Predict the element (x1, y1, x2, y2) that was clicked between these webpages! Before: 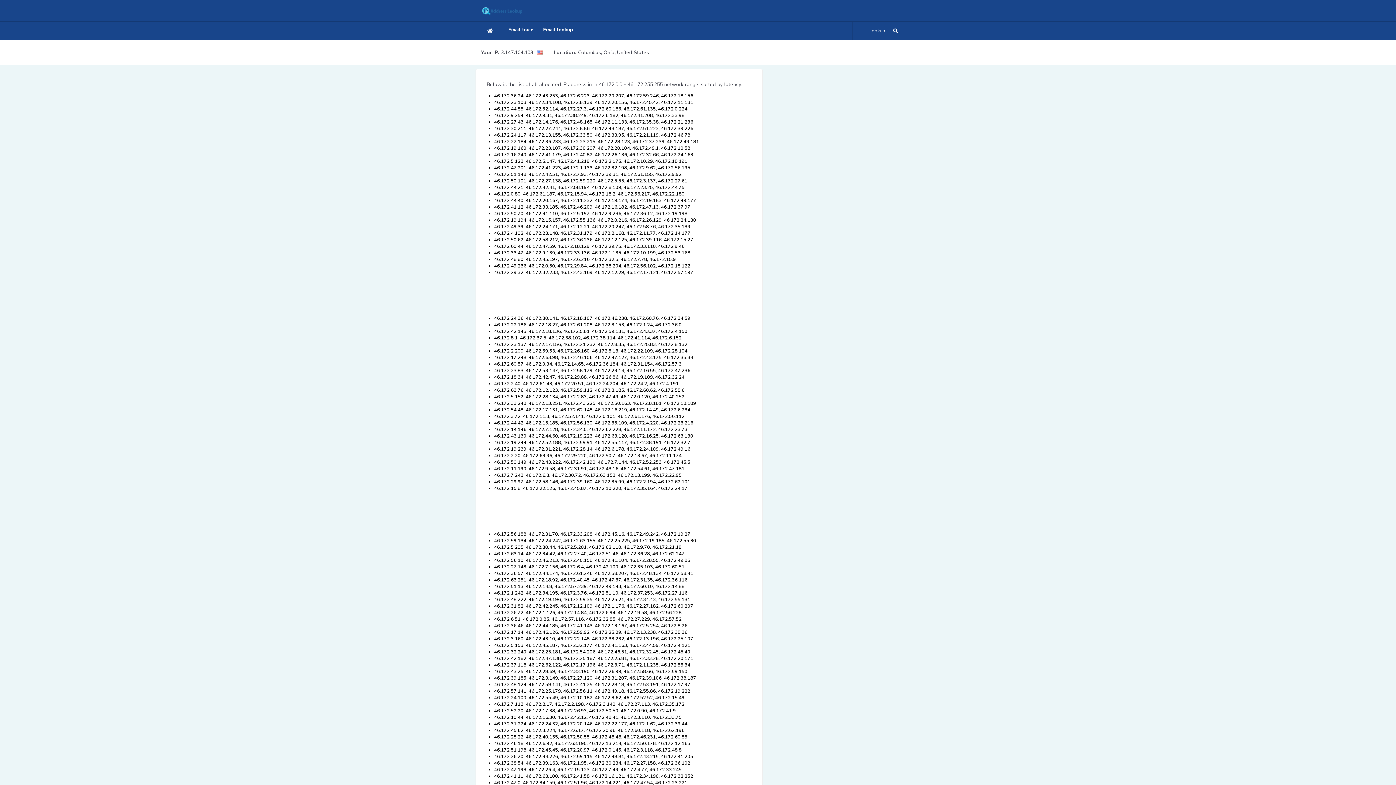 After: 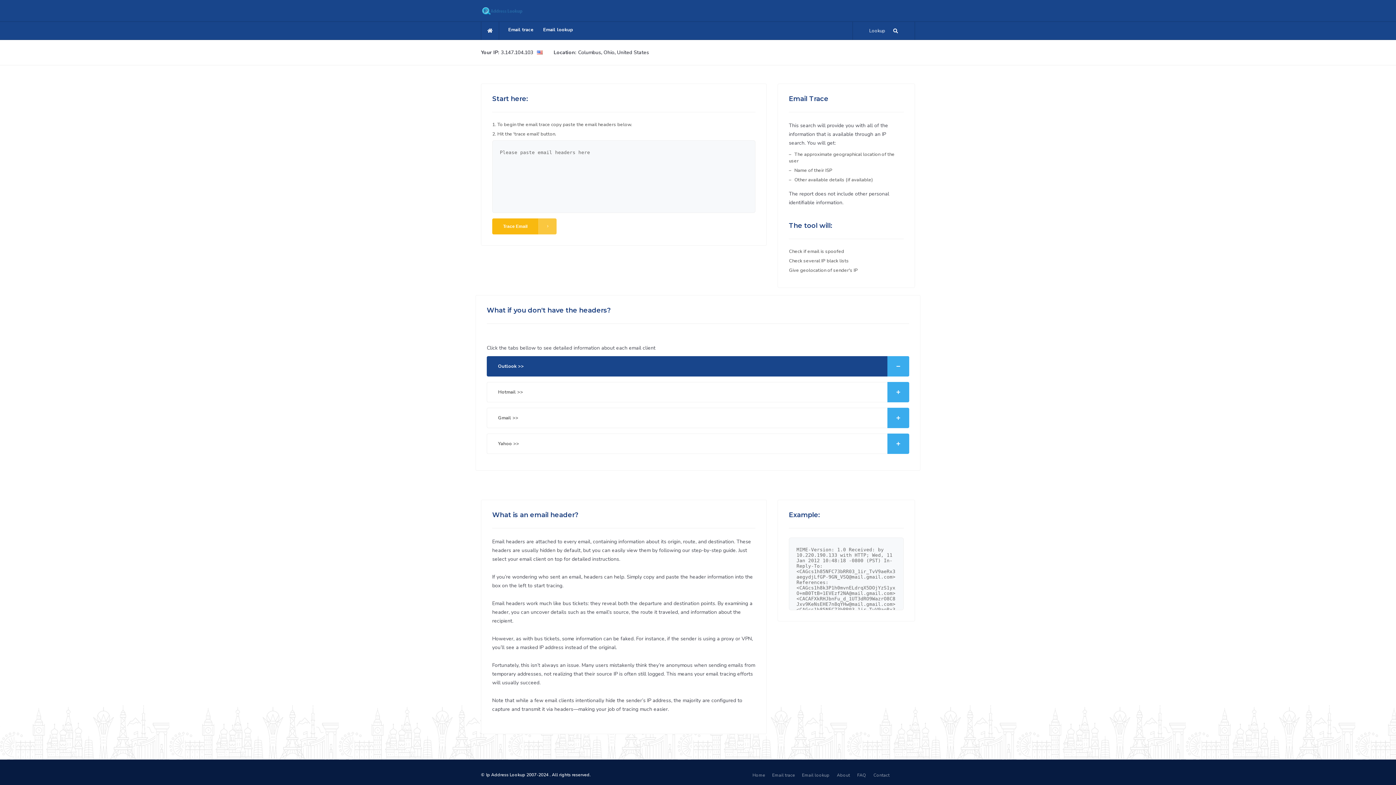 Action: bbox: (504, 21, 537, 38) label: Email trace